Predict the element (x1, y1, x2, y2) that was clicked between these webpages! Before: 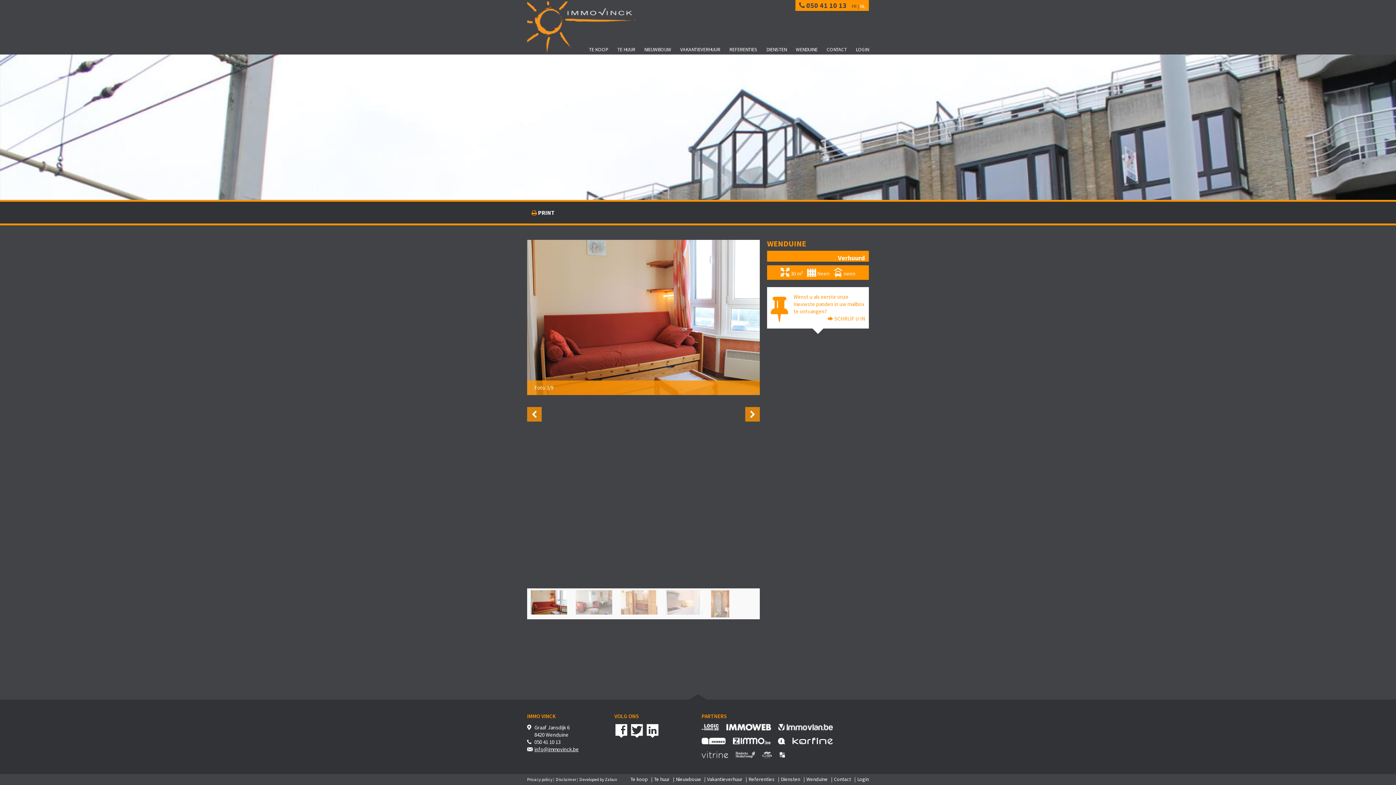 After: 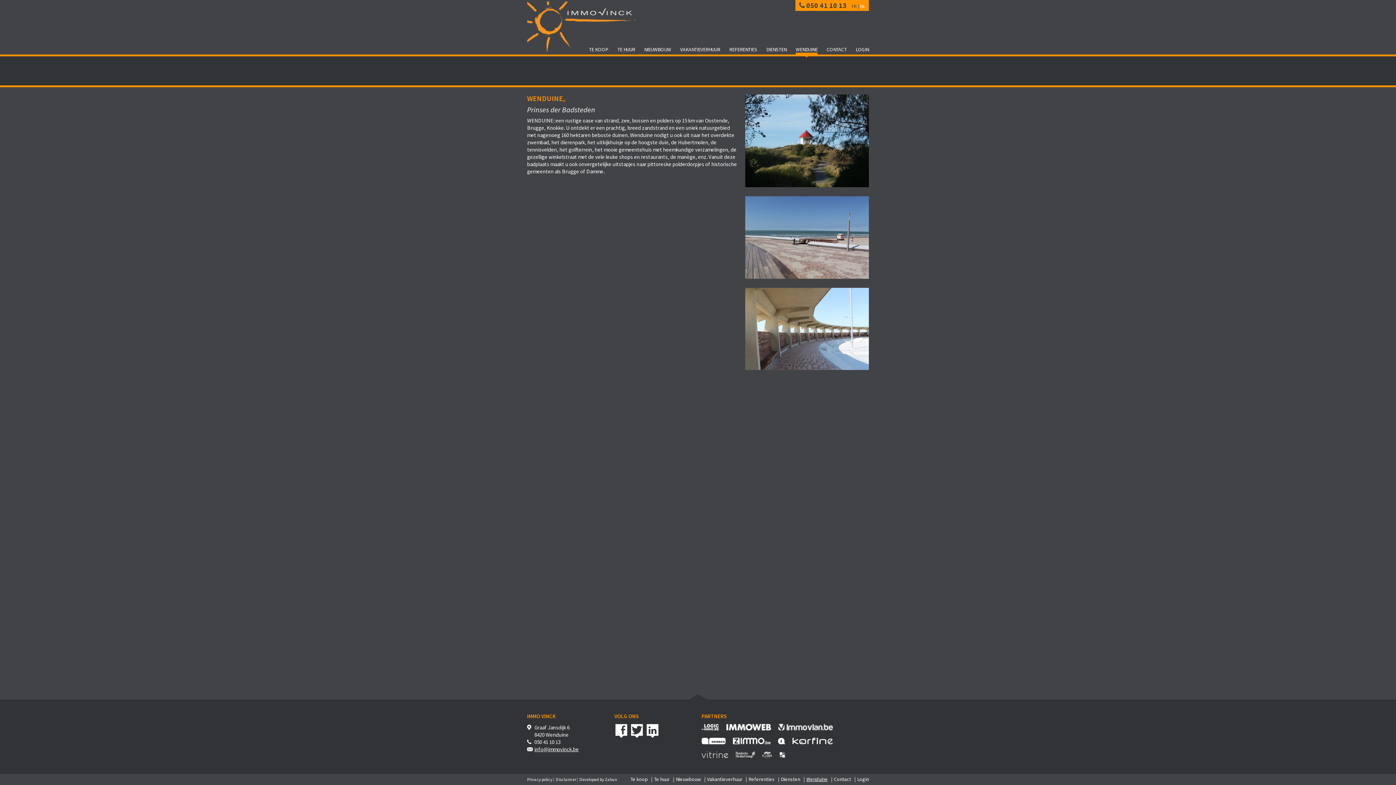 Action: label: WENDUINE bbox: (796, 46, 817, 52)